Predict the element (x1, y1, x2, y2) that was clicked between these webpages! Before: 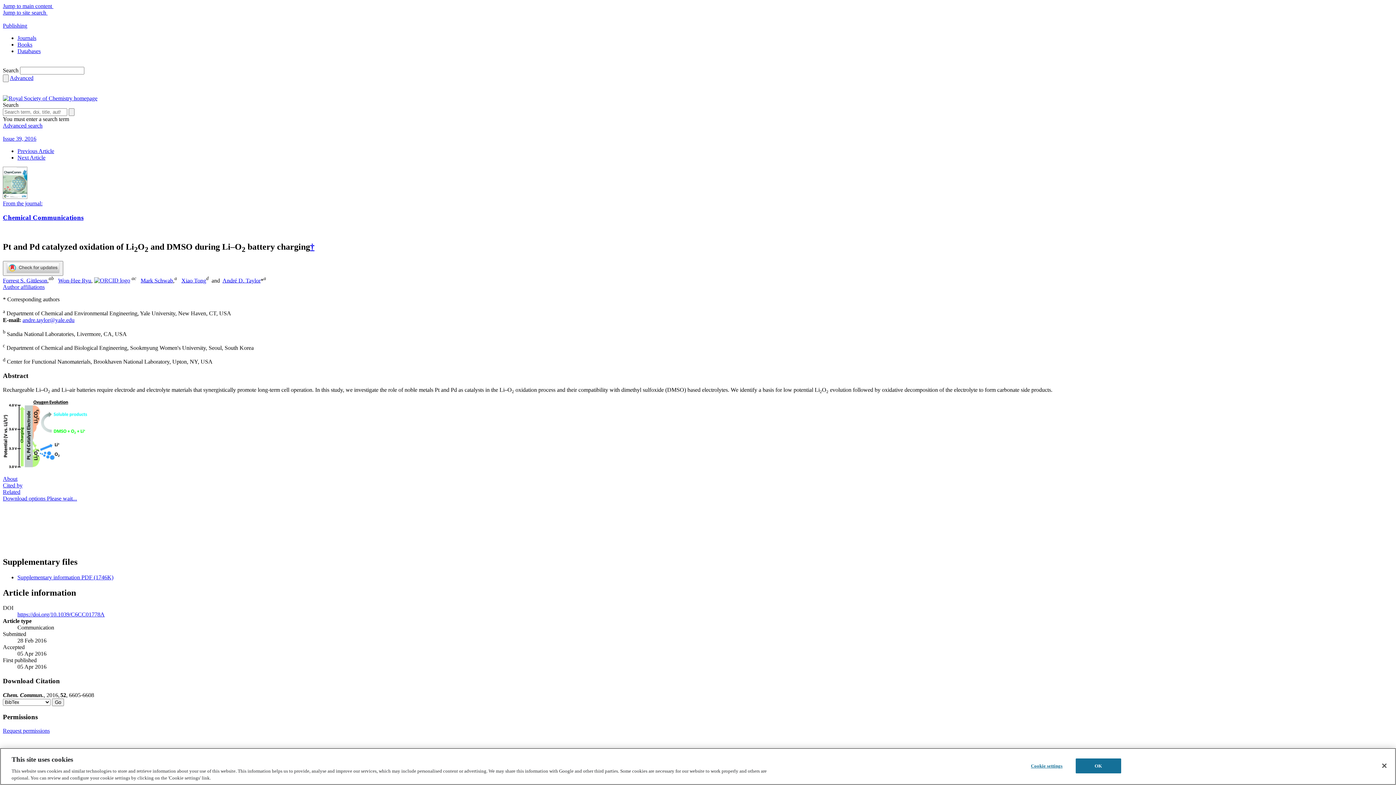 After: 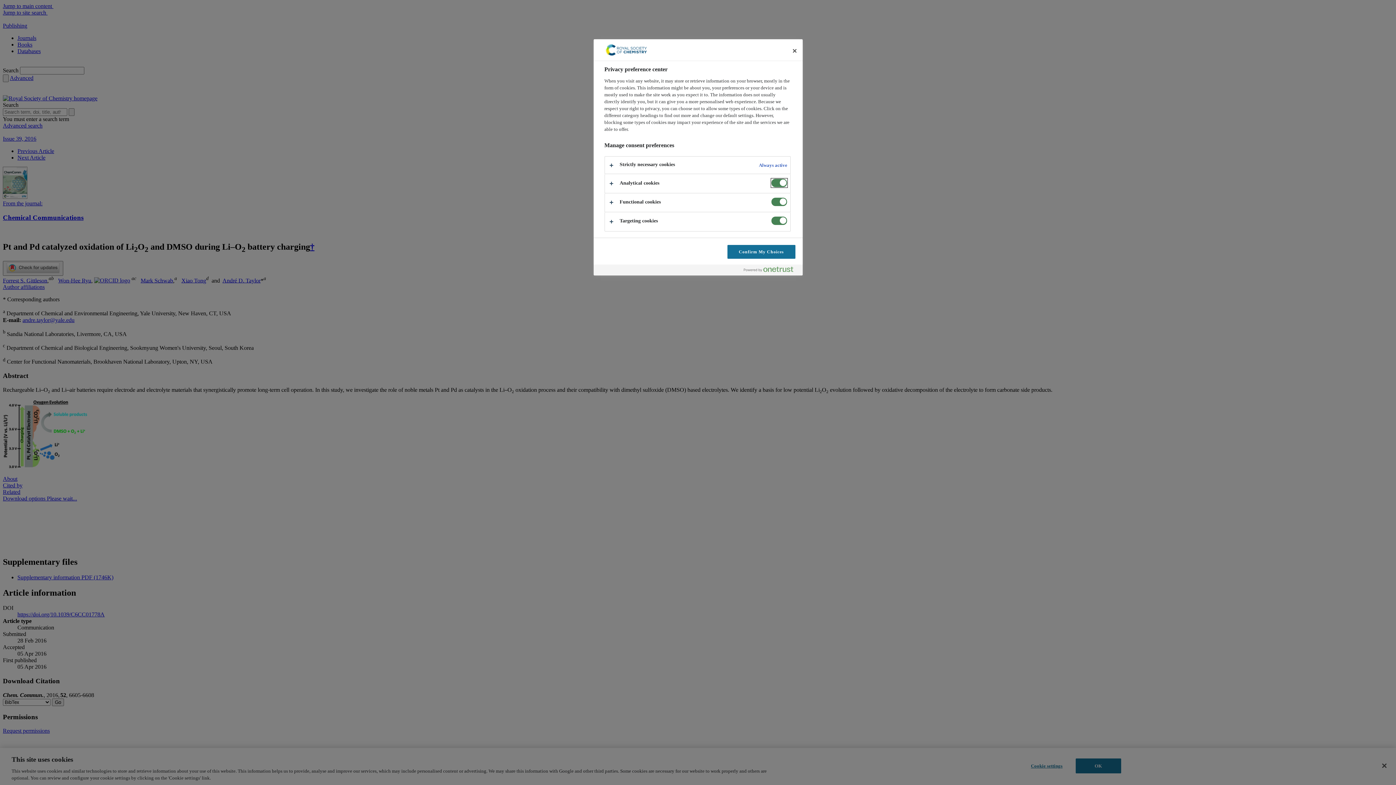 Action: bbox: (1024, 759, 1069, 773) label: Cookie settings